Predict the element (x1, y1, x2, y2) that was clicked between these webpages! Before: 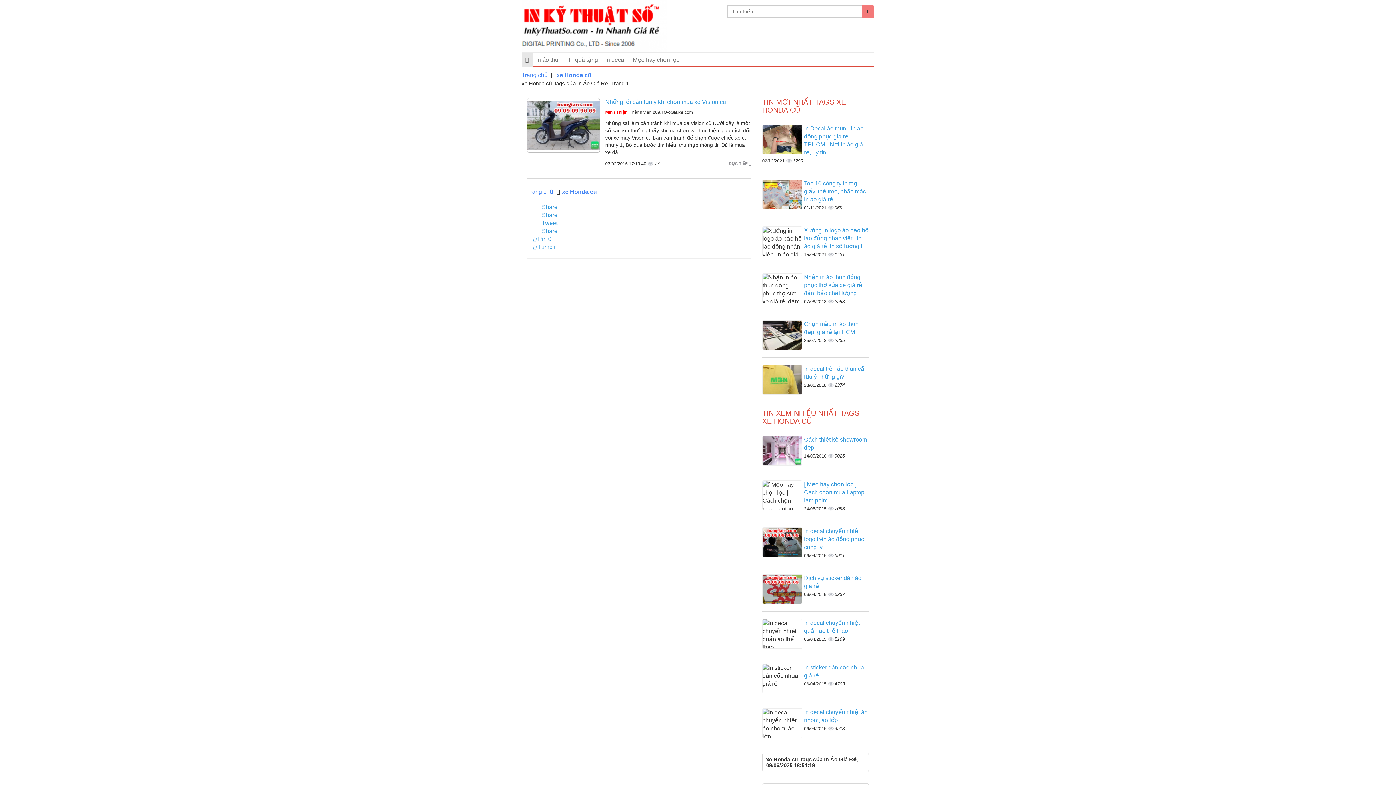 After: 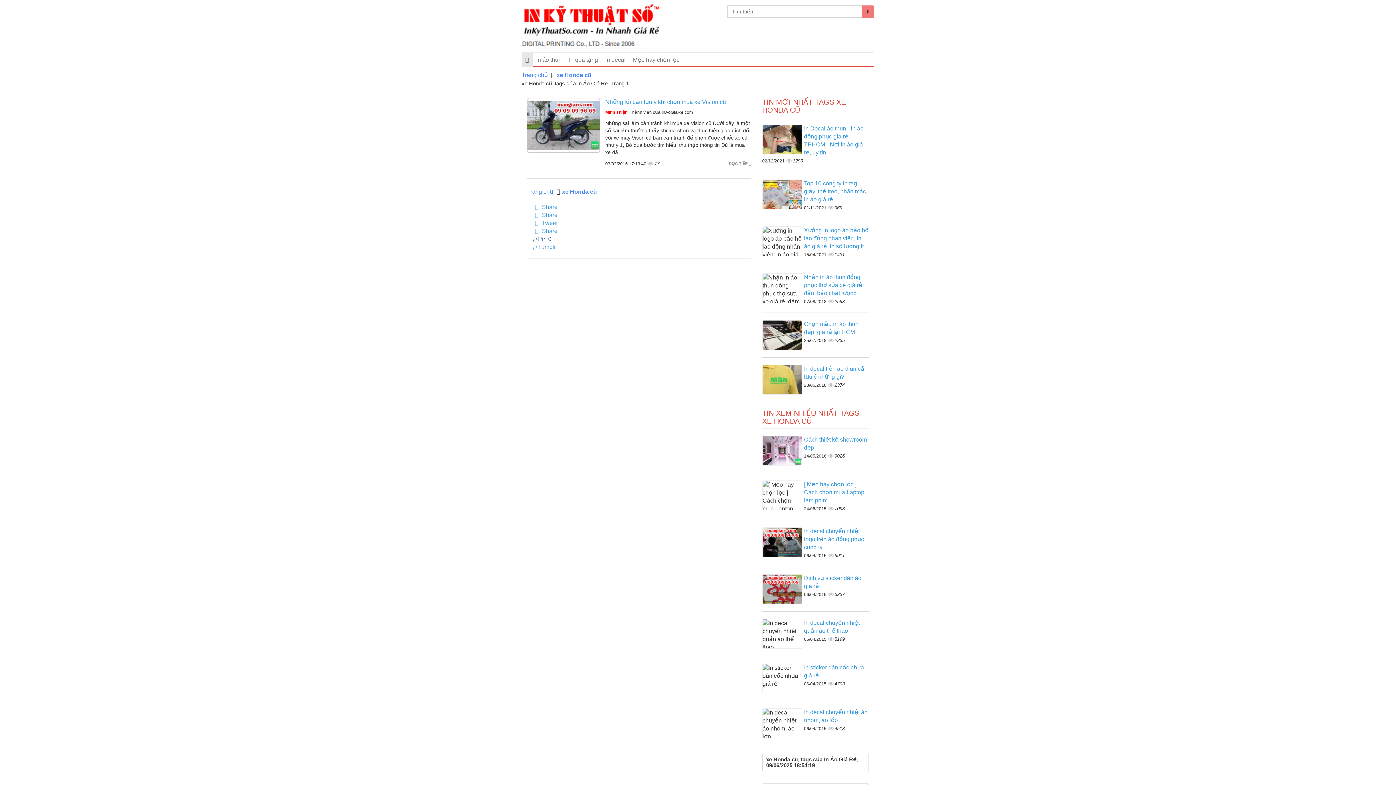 Action: bbox: (533, 236, 551, 242) label:  Pin 0